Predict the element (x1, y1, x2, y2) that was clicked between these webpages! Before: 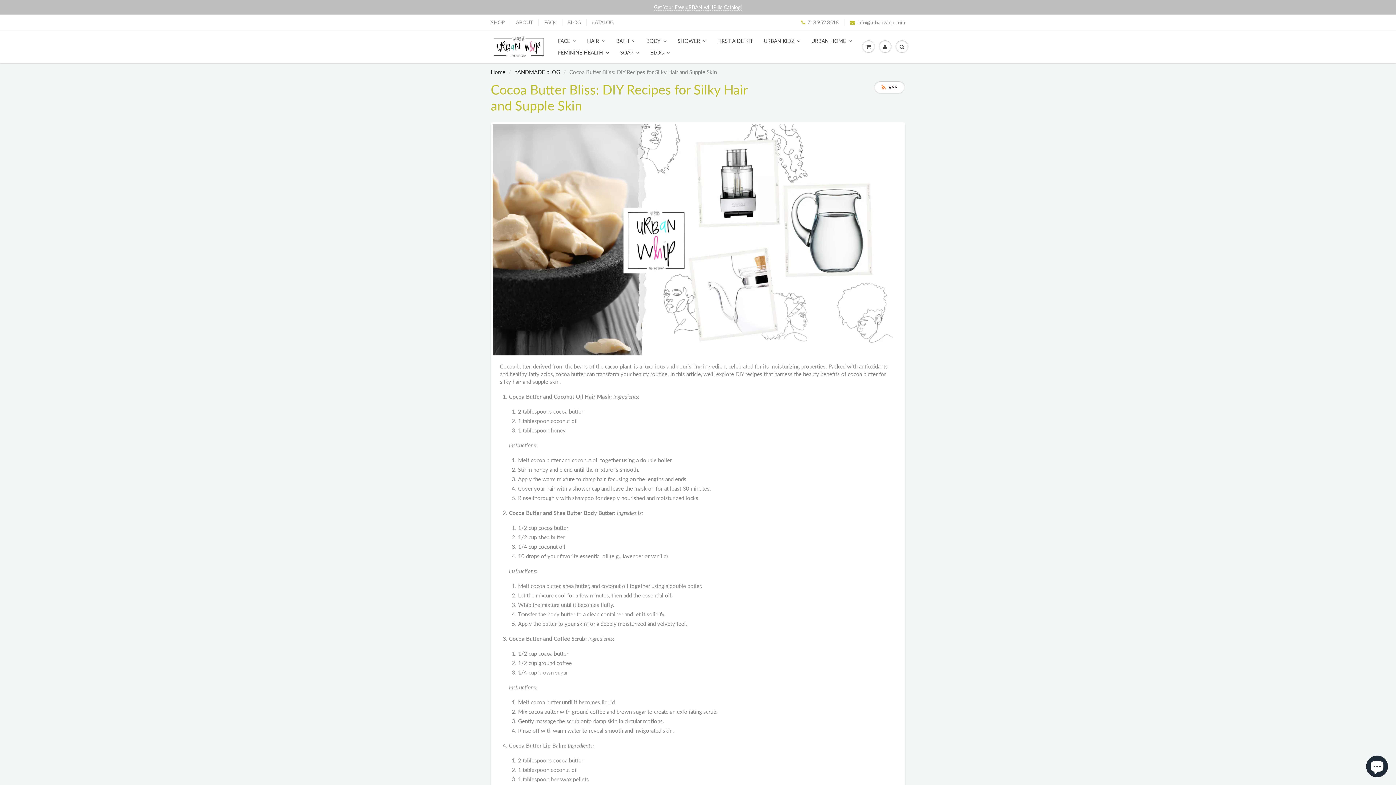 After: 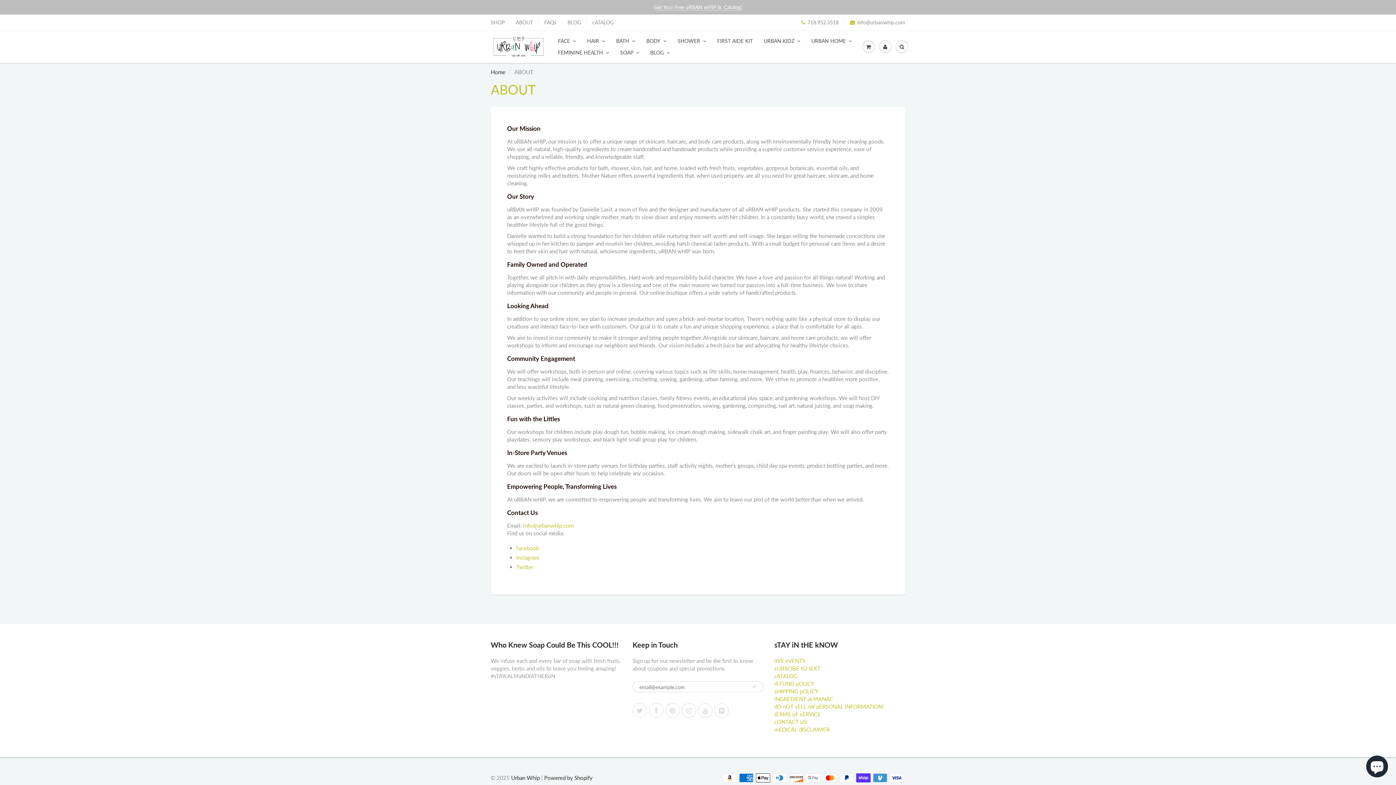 Action: label: ABOUT bbox: (516, 18, 533, 26)